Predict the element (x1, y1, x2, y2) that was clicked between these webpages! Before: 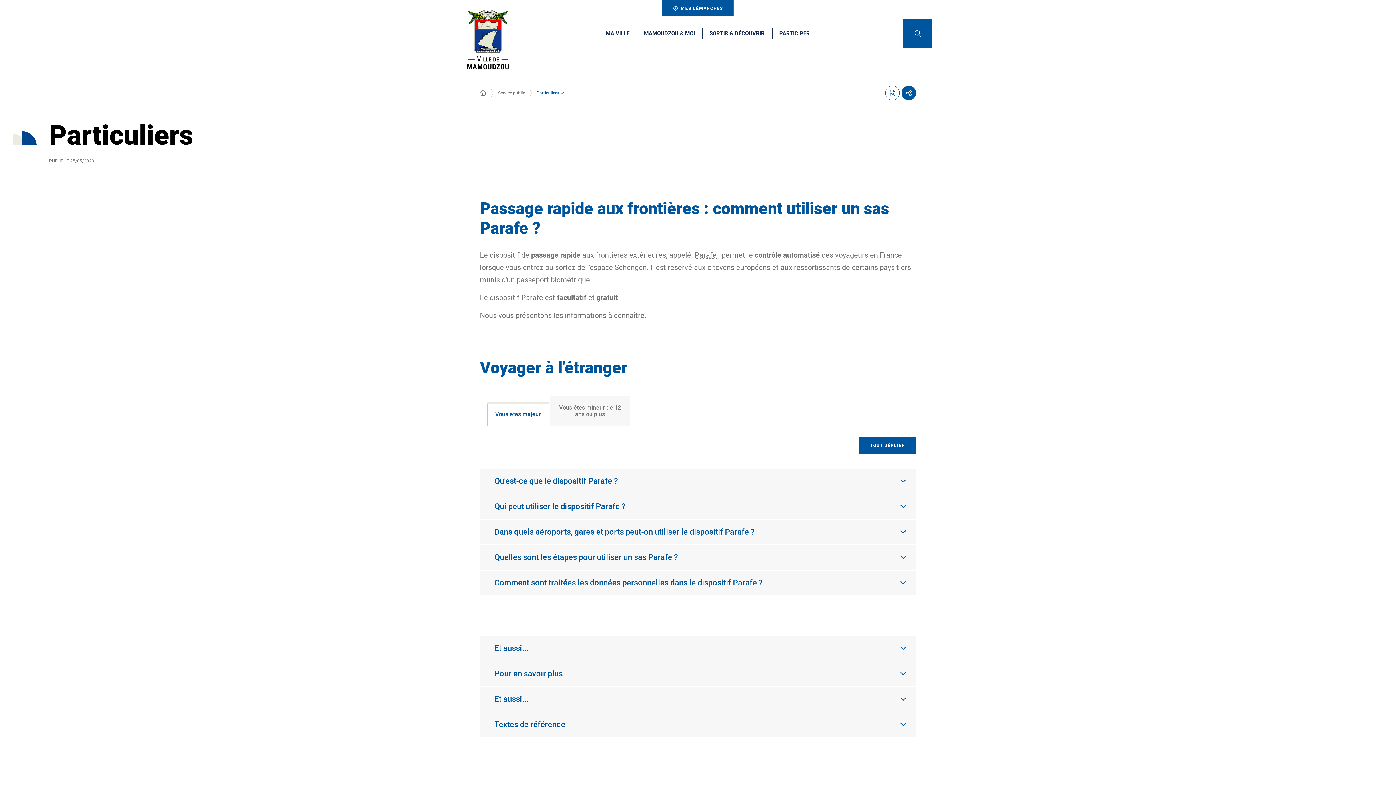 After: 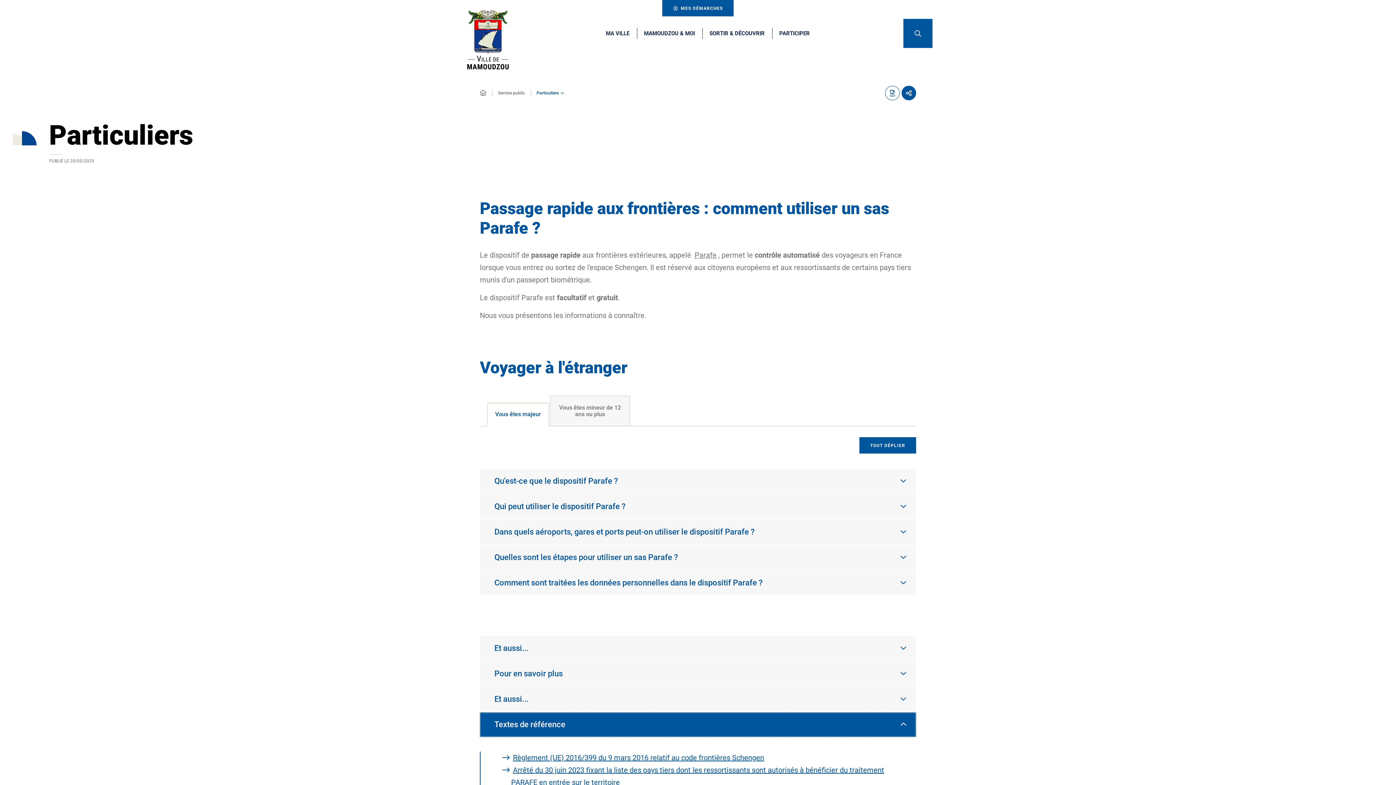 Action: label: Textes de référence bbox: (480, 712, 916, 737)